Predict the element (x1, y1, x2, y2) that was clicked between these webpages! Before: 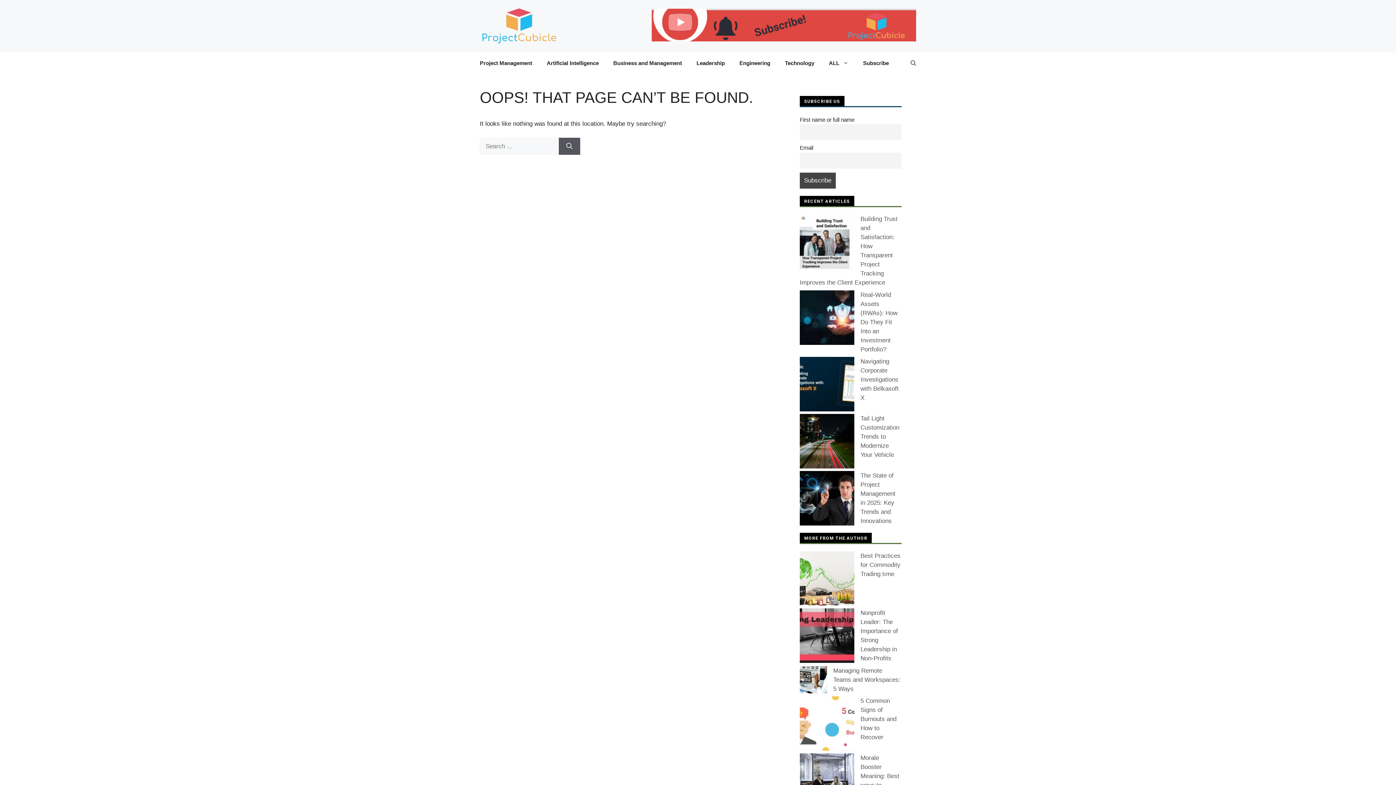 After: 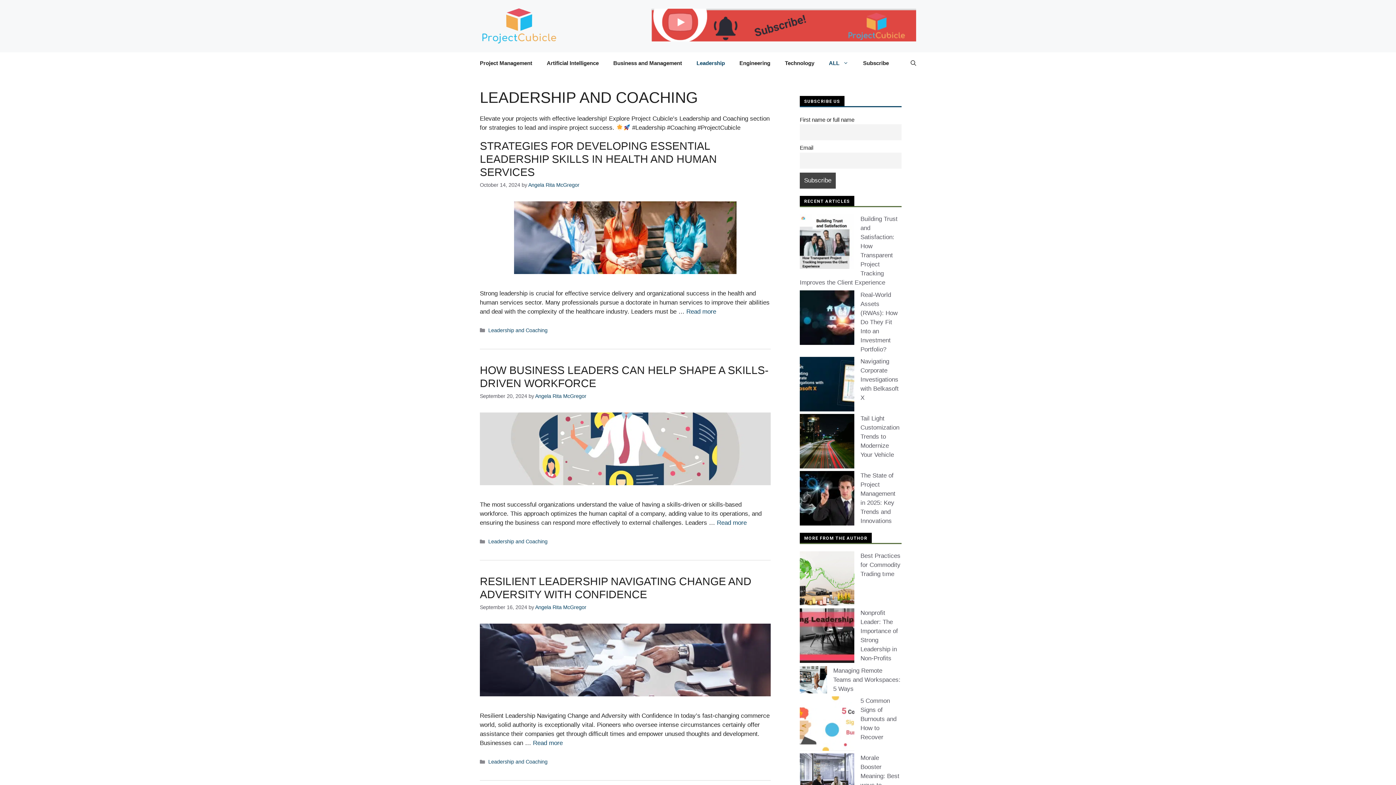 Action: bbox: (689, 52, 732, 74) label: Leadership